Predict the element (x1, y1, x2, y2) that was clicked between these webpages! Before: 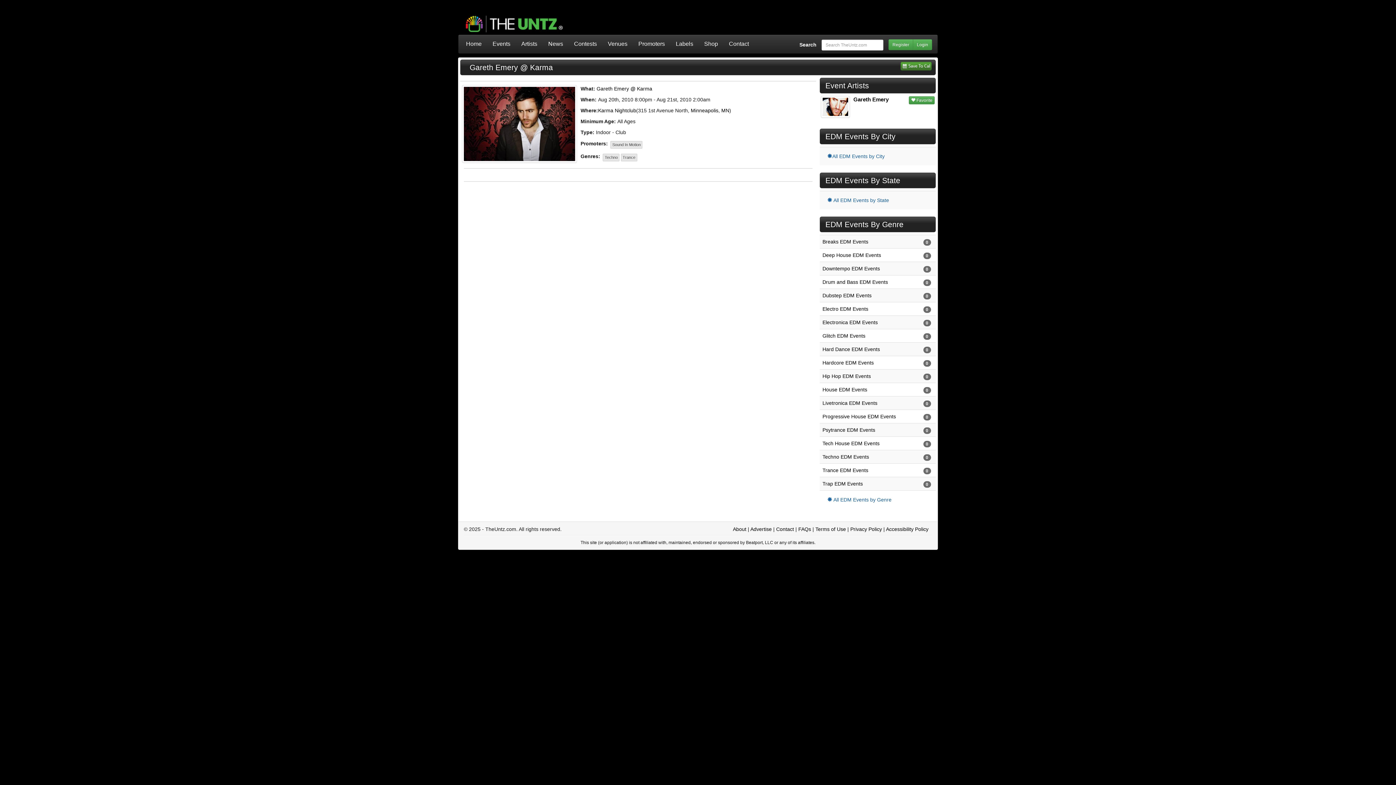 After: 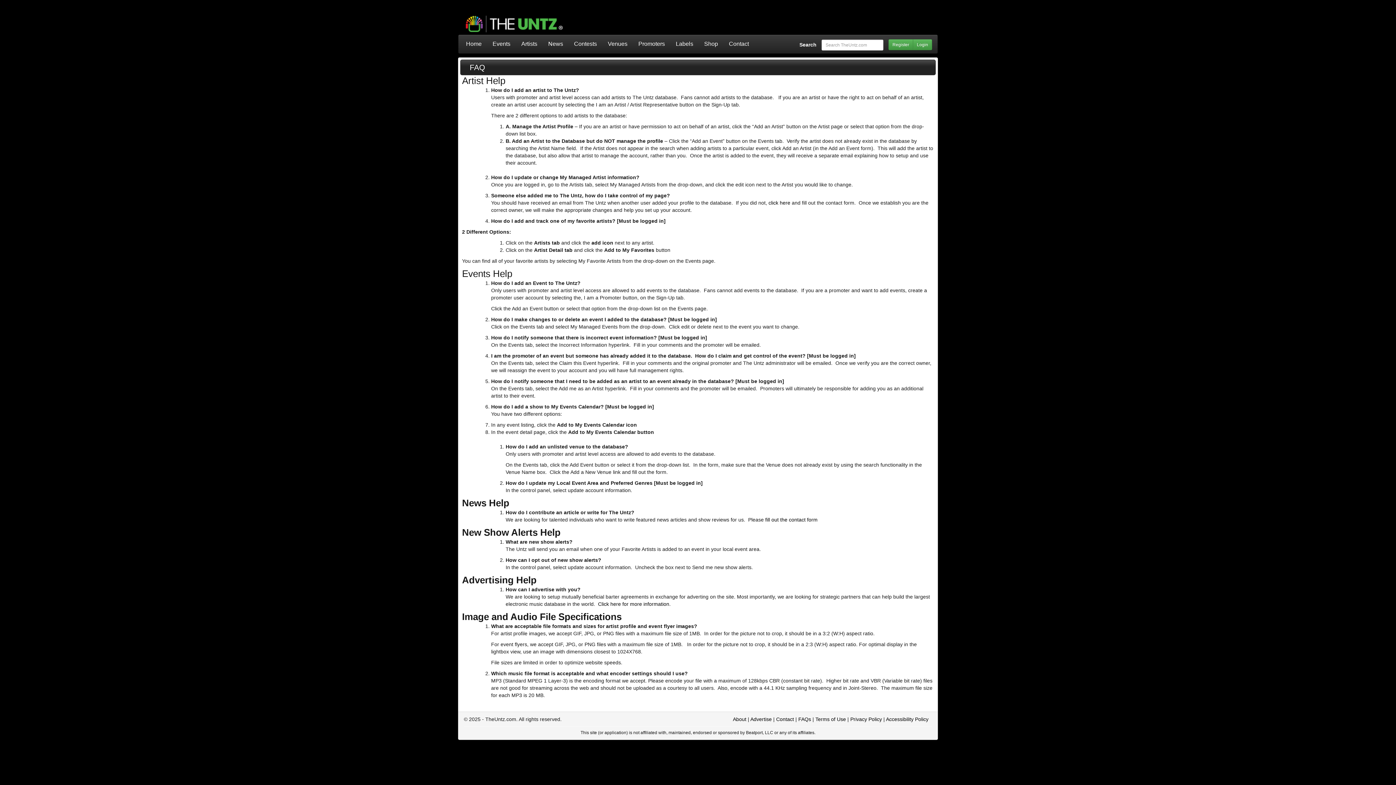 Action: bbox: (798, 526, 811, 532) label: FAQs